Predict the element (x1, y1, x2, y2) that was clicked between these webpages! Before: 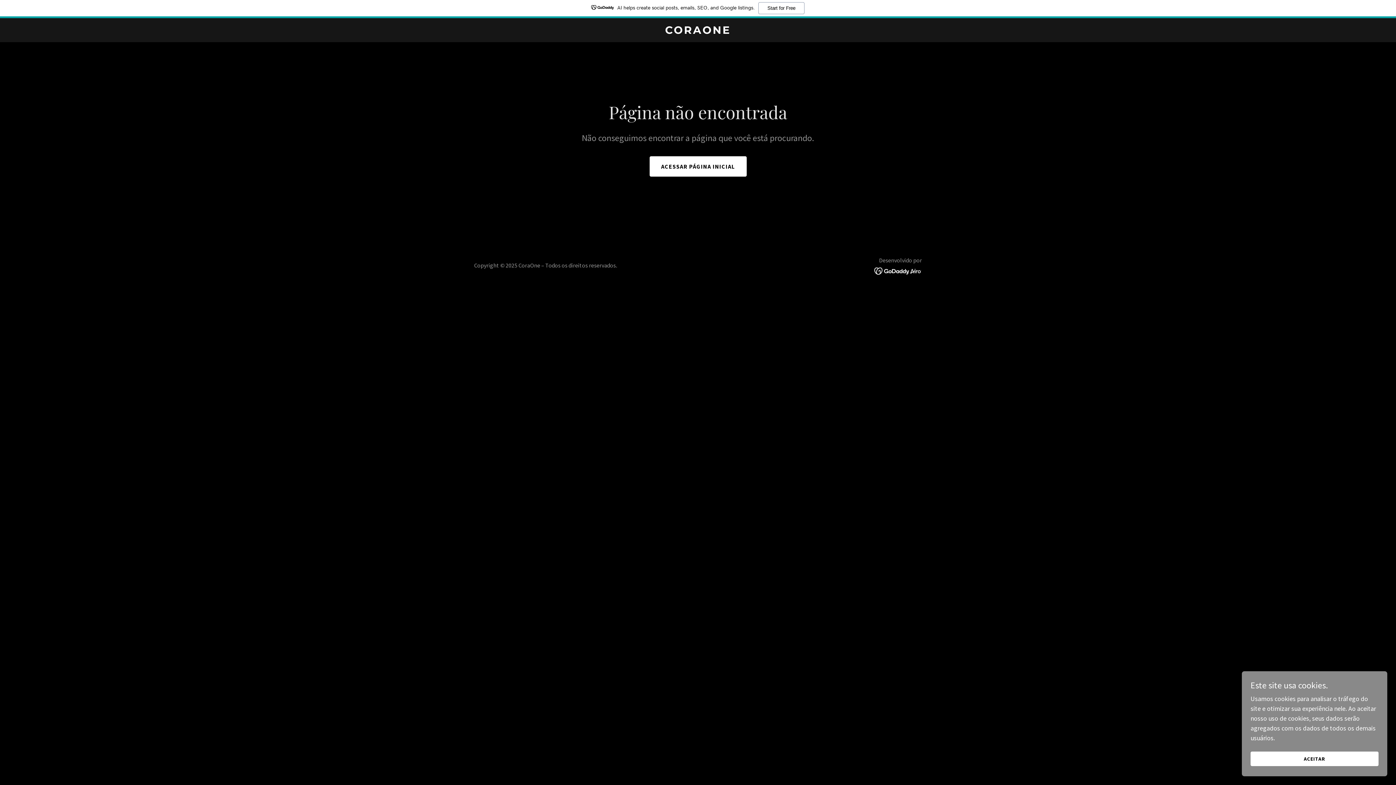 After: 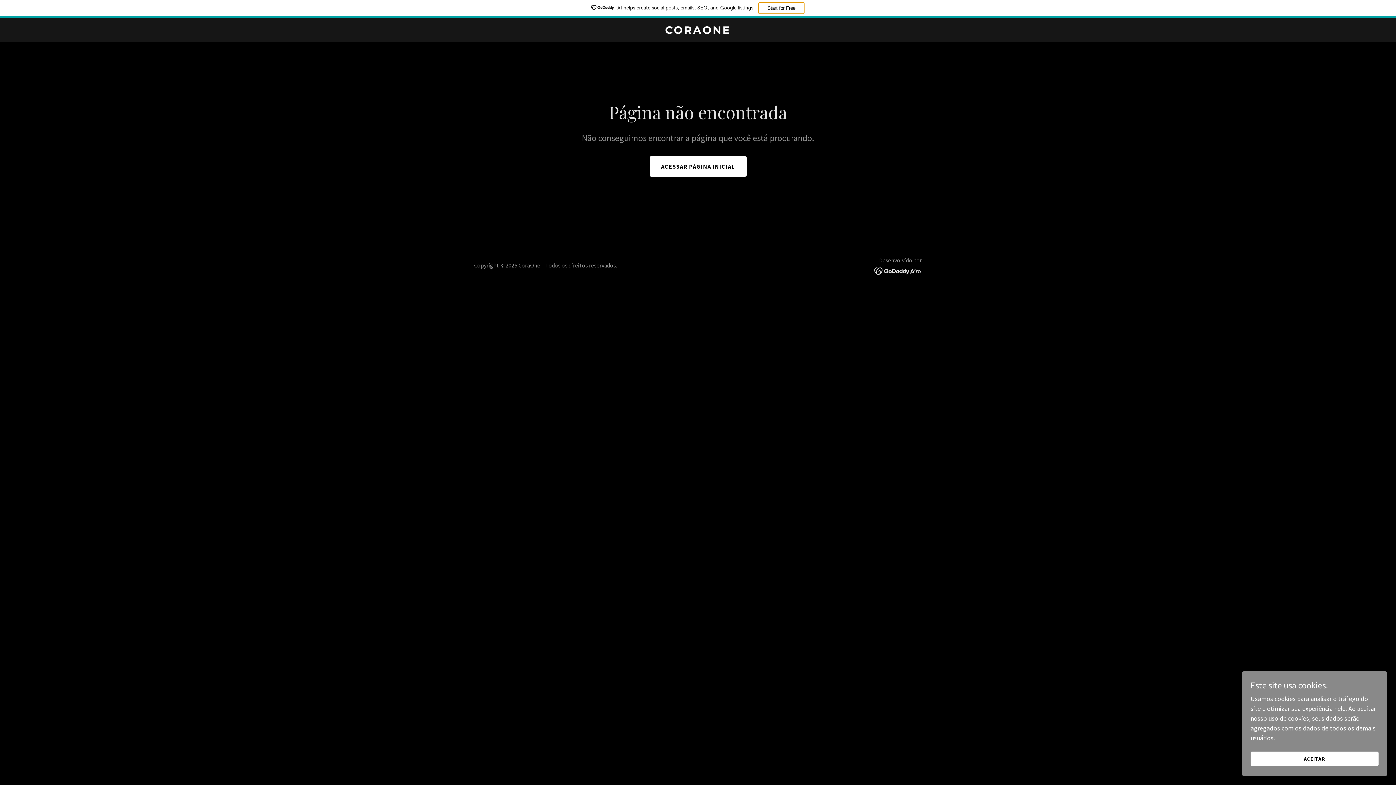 Action: bbox: (758, 2, 804, 14) label: Start for Free